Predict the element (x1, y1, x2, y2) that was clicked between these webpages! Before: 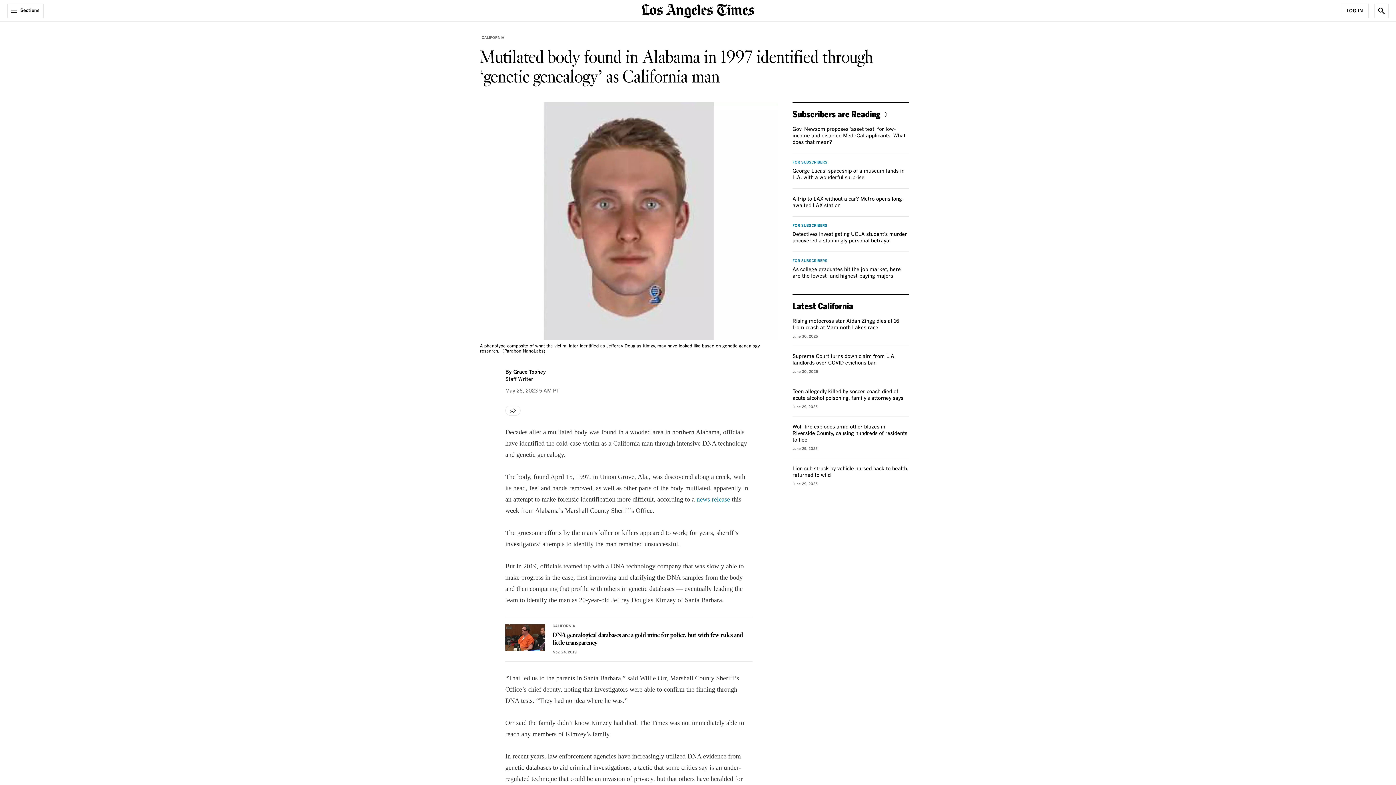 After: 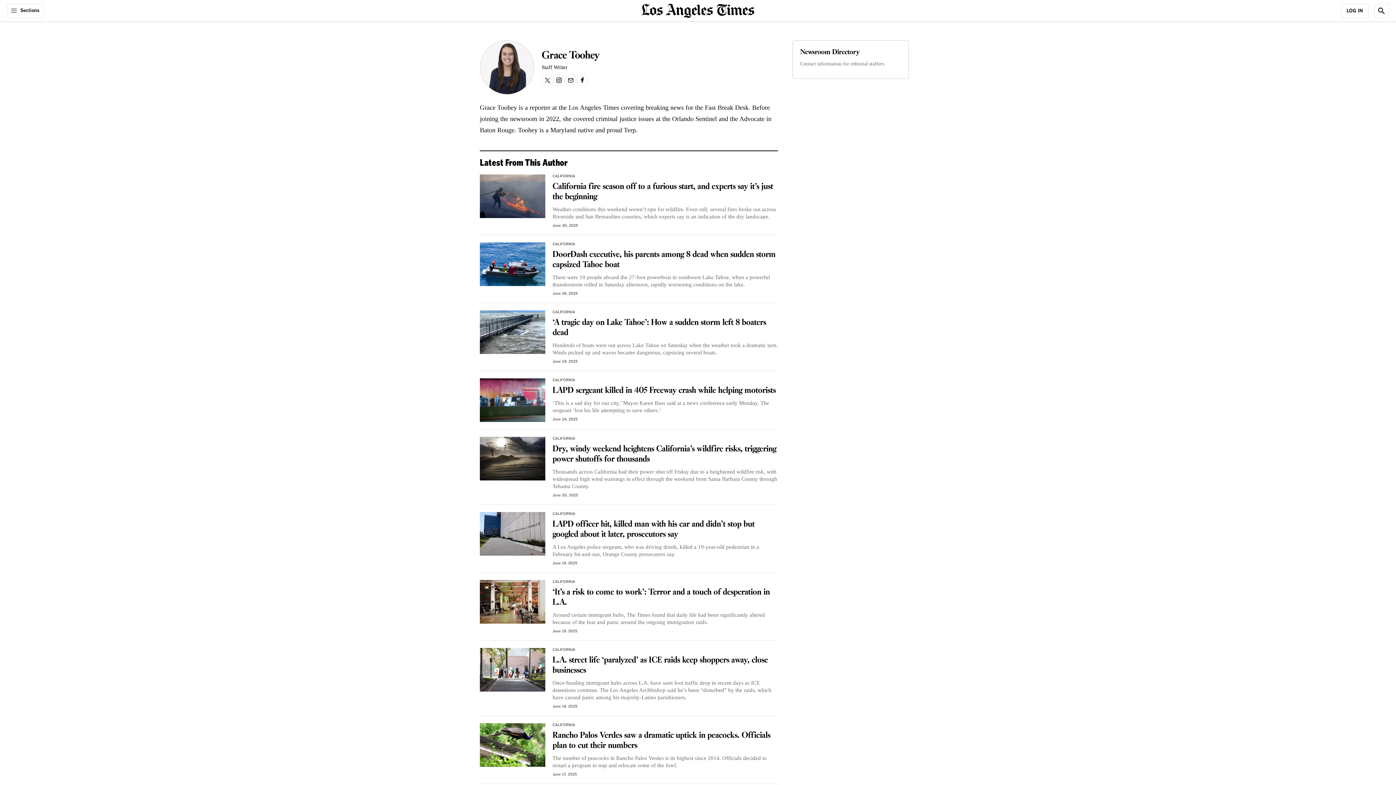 Action: bbox: (513, 369, 546, 375) label: Grace Toohey